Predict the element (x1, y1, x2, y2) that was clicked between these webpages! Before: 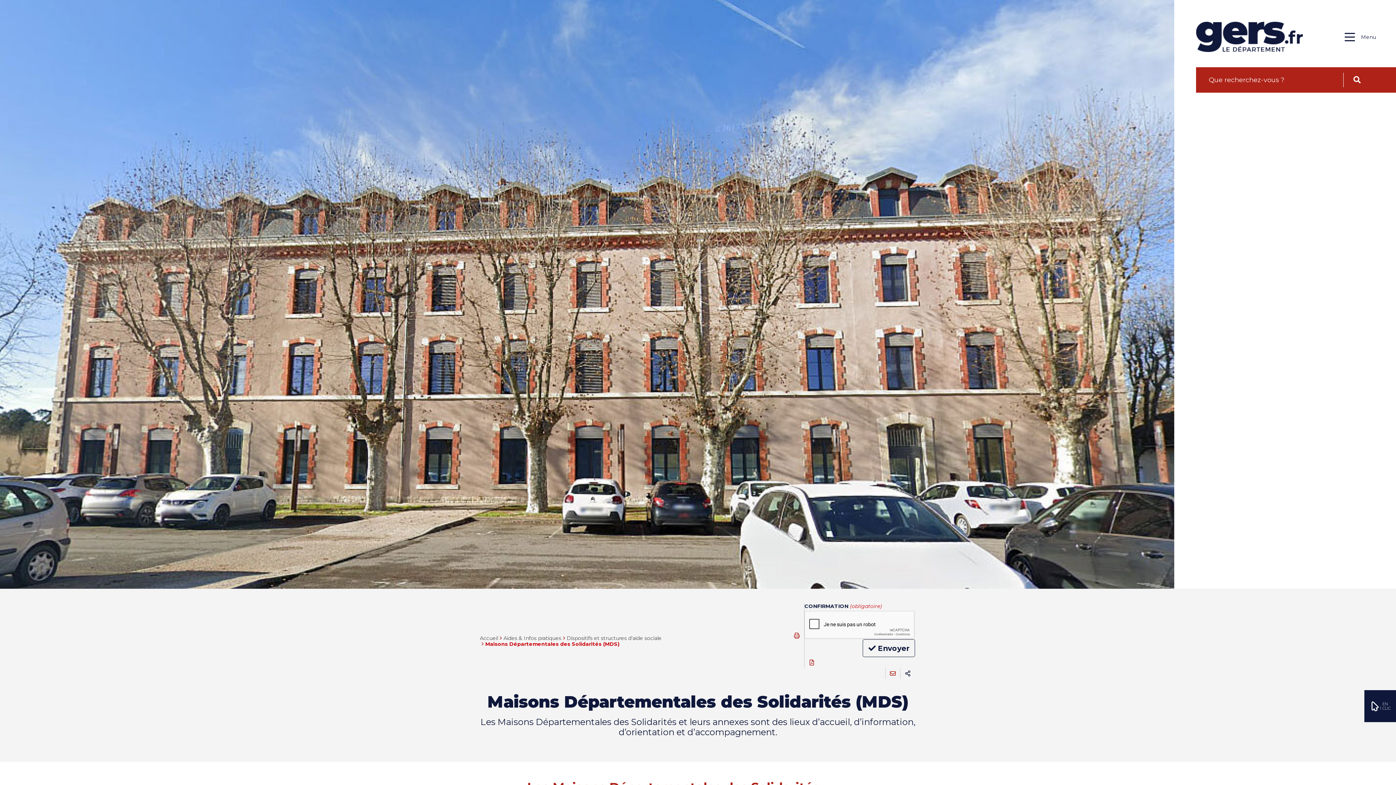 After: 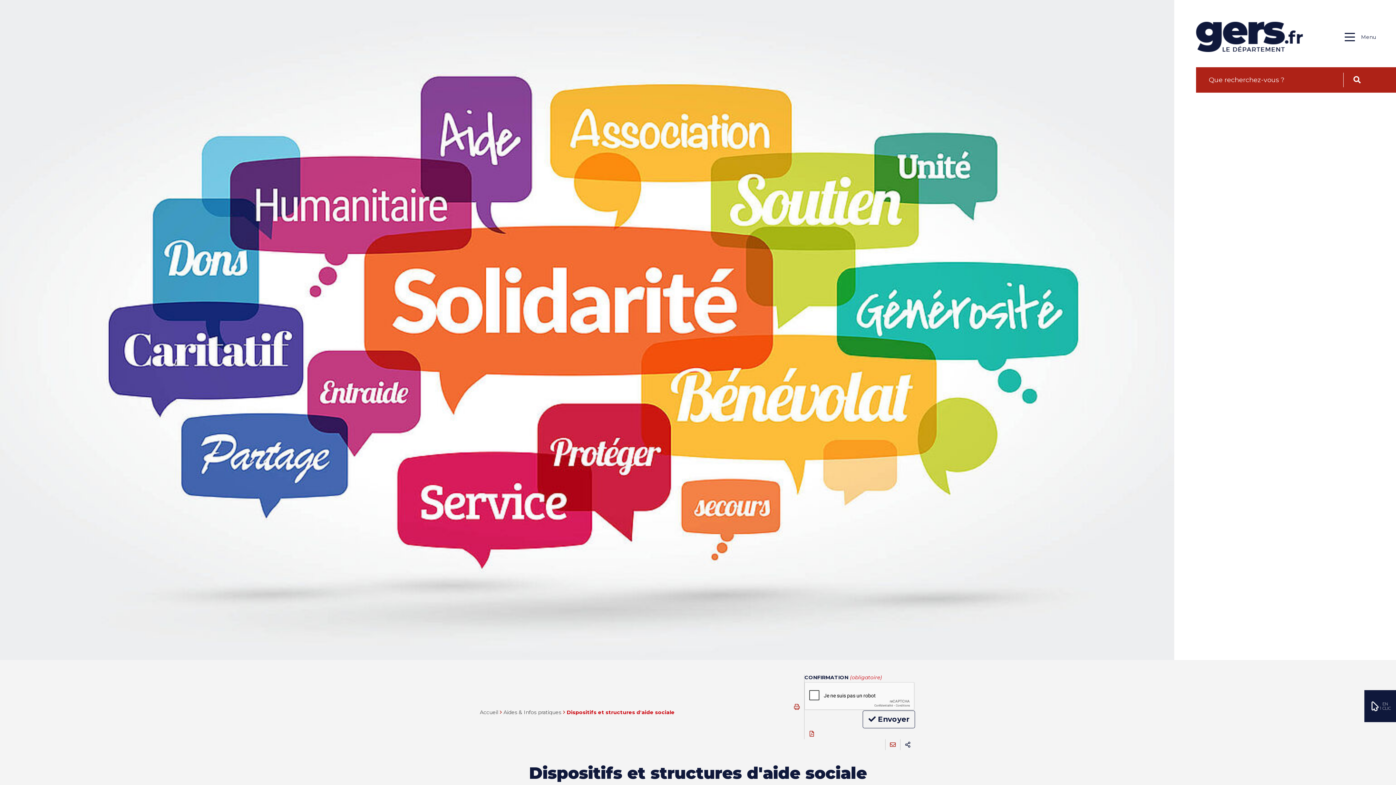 Action: label: Dispositifs et structures d'aide sociale bbox: (566, 635, 661, 641)